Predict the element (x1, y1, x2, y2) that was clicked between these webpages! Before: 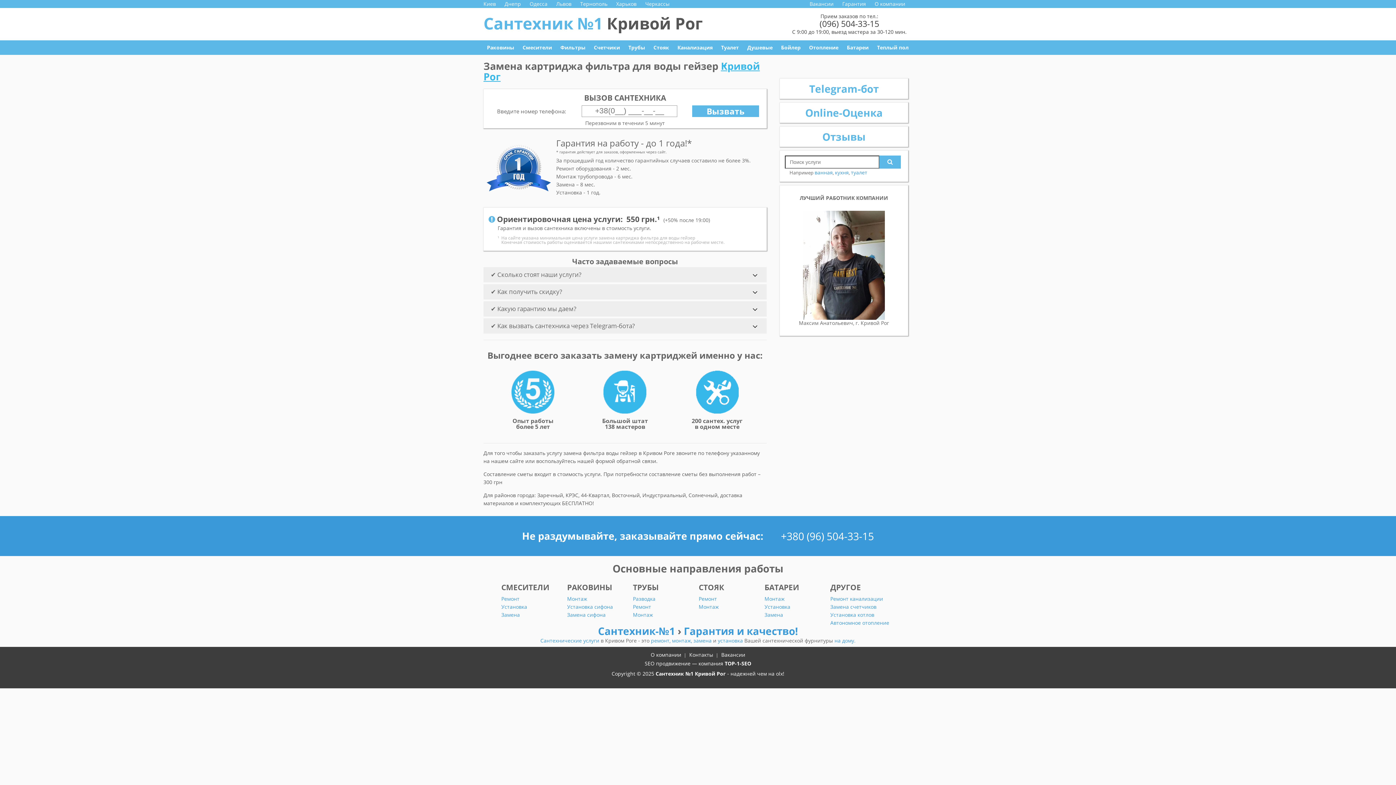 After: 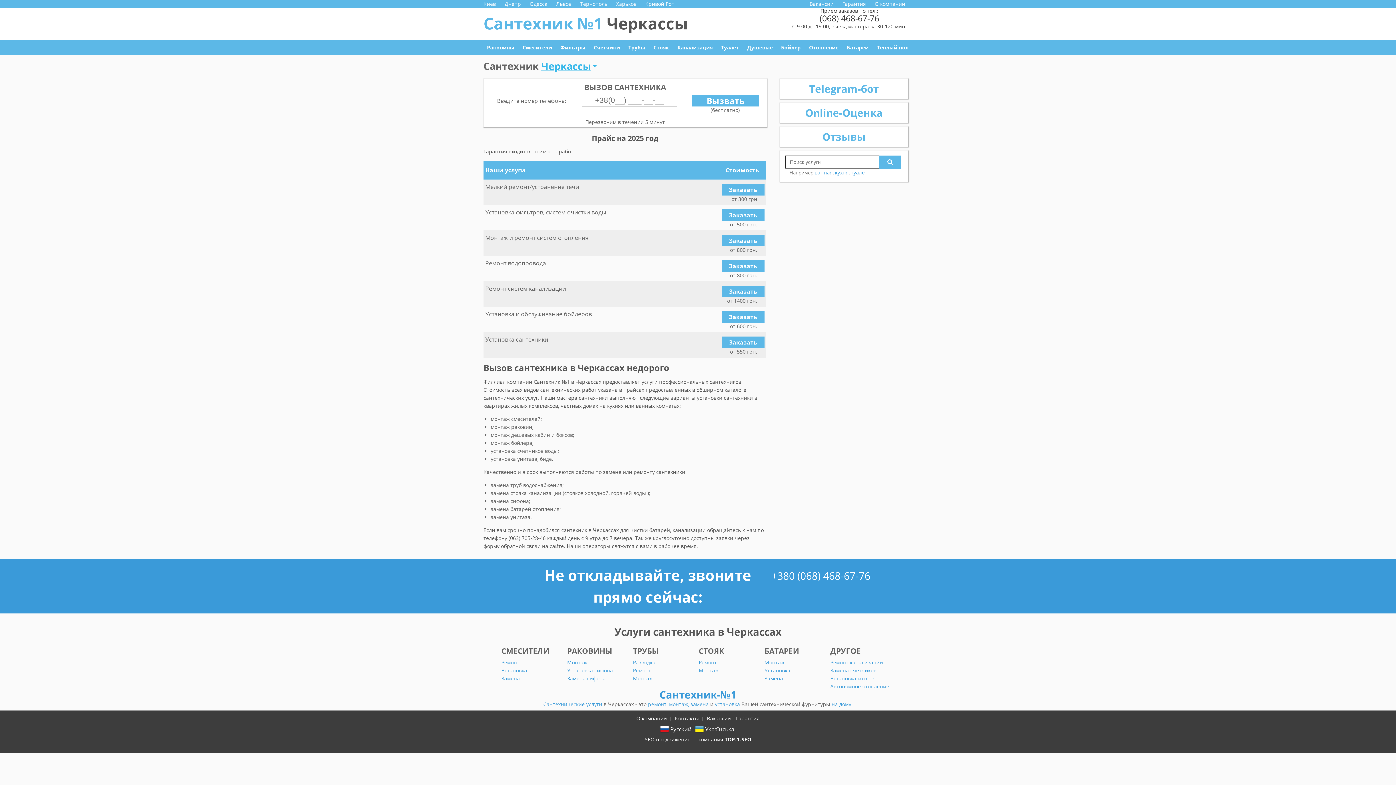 Action: bbox: (645, 0, 669, 8) label: Черкассы